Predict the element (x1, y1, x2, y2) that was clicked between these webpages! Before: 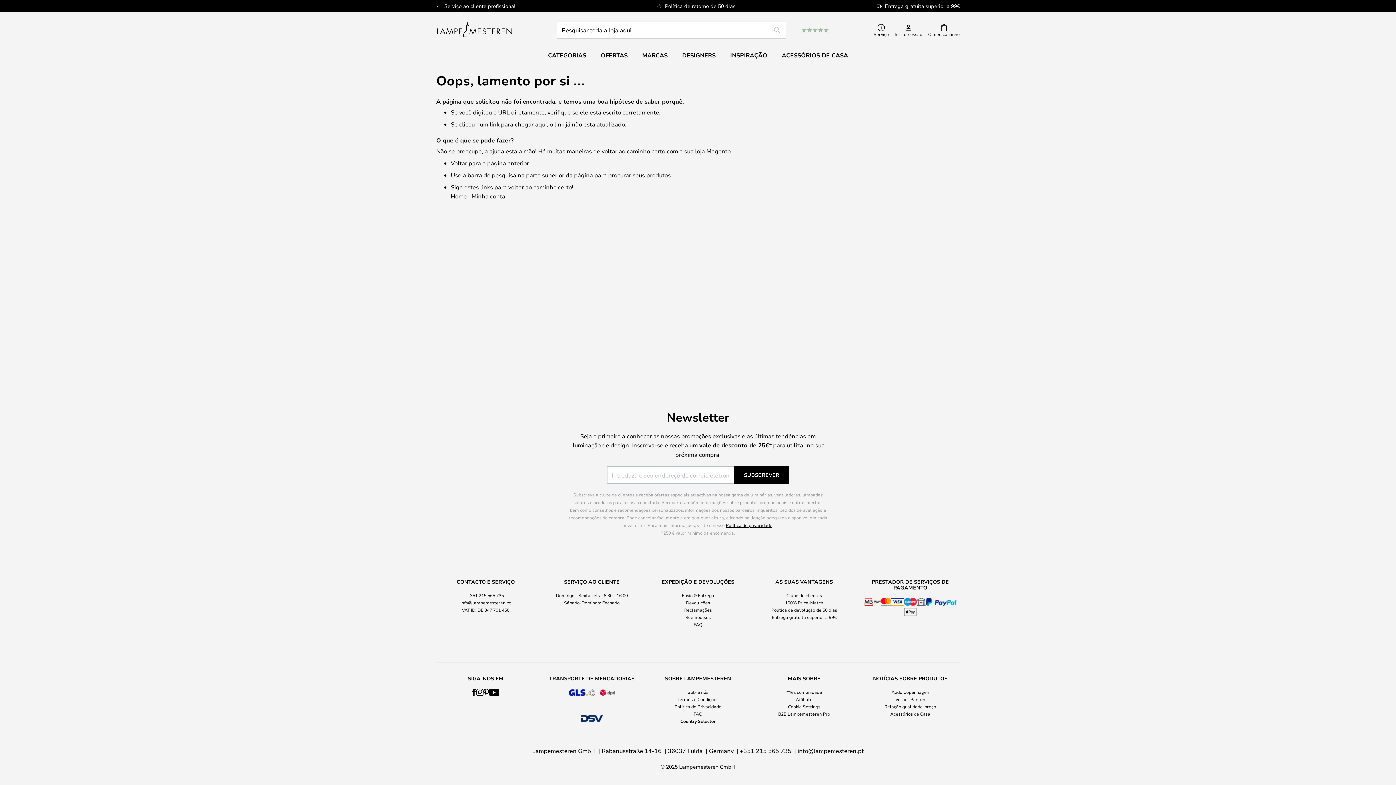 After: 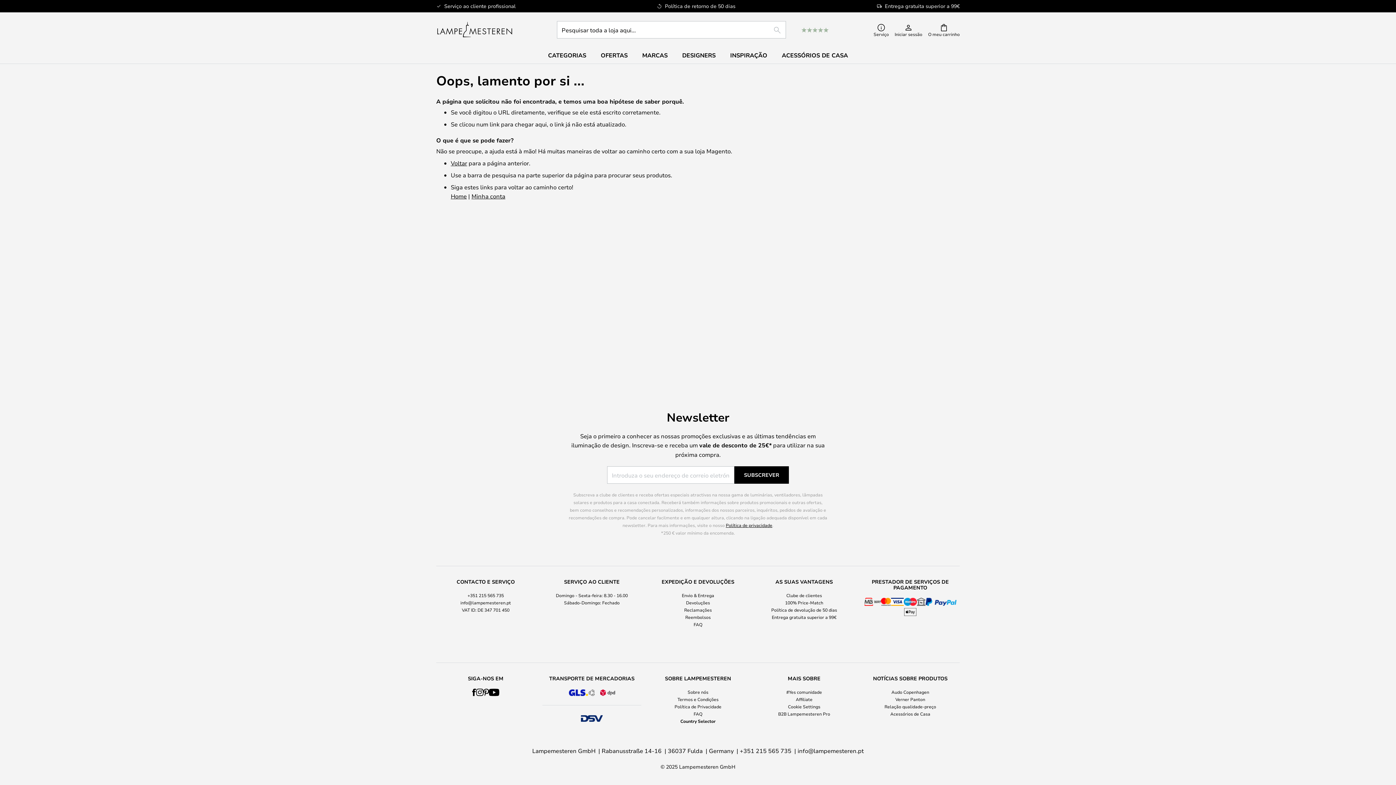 Action: label: Affiliate bbox: (796, 696, 812, 702)